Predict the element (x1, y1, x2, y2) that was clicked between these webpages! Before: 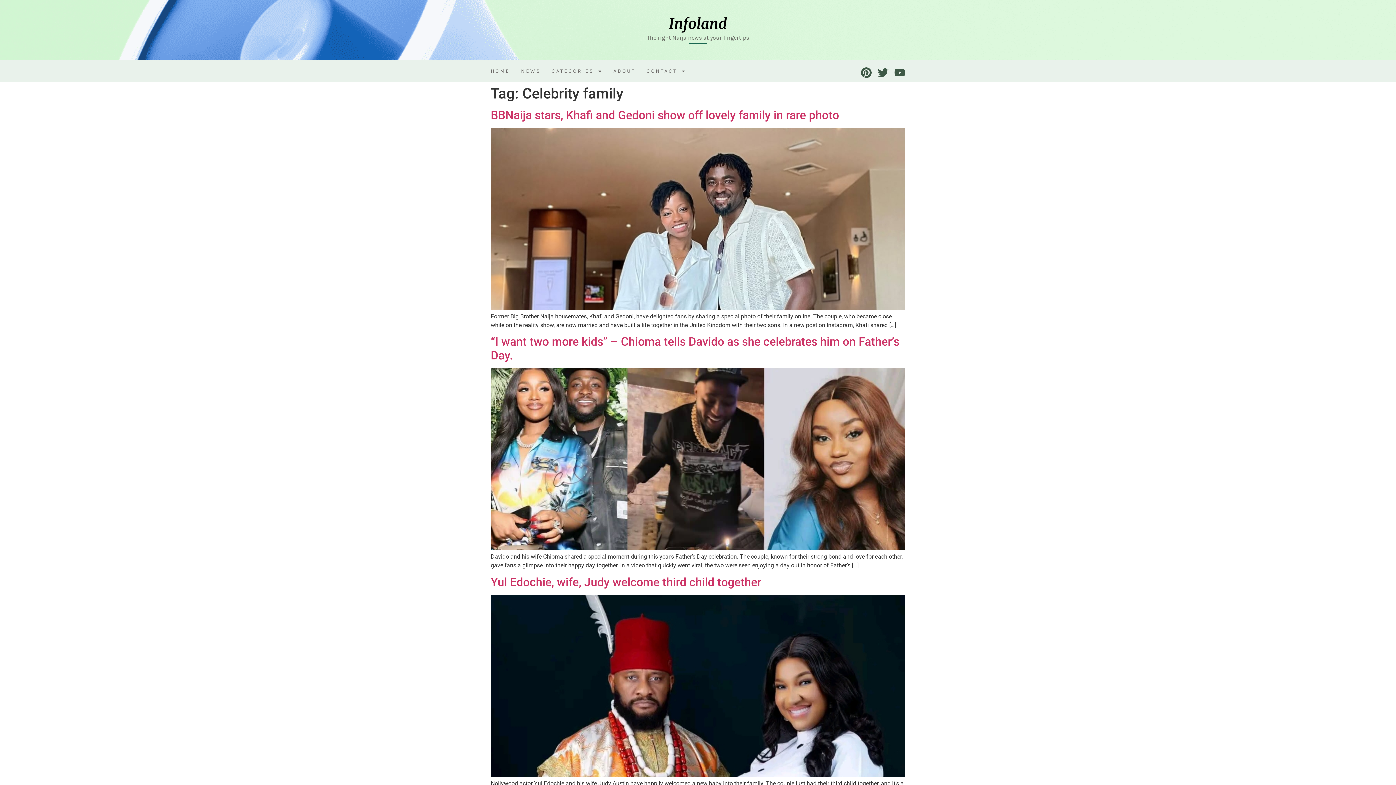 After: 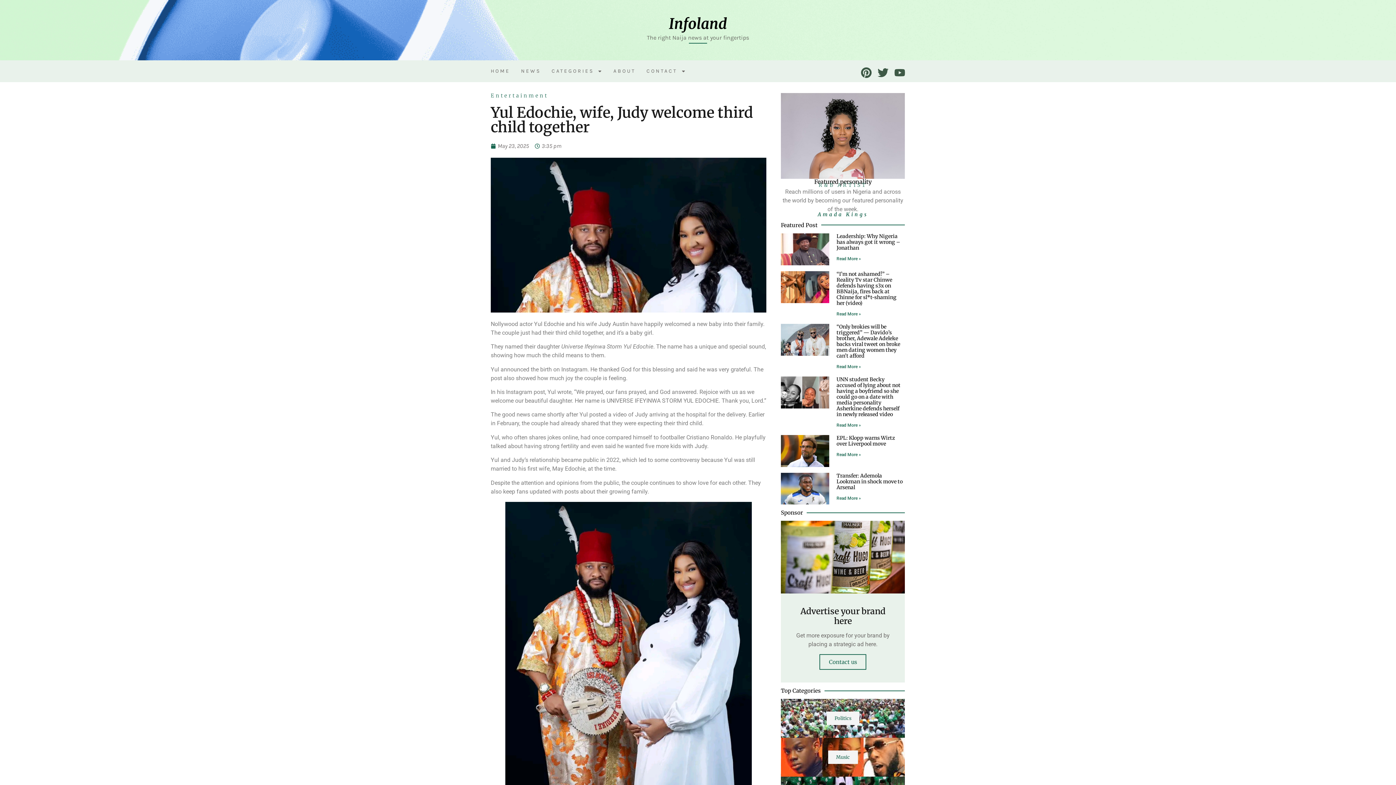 Action: bbox: (490, 575, 761, 589) label: Yul Edochie, wife, Judy welcome third child together